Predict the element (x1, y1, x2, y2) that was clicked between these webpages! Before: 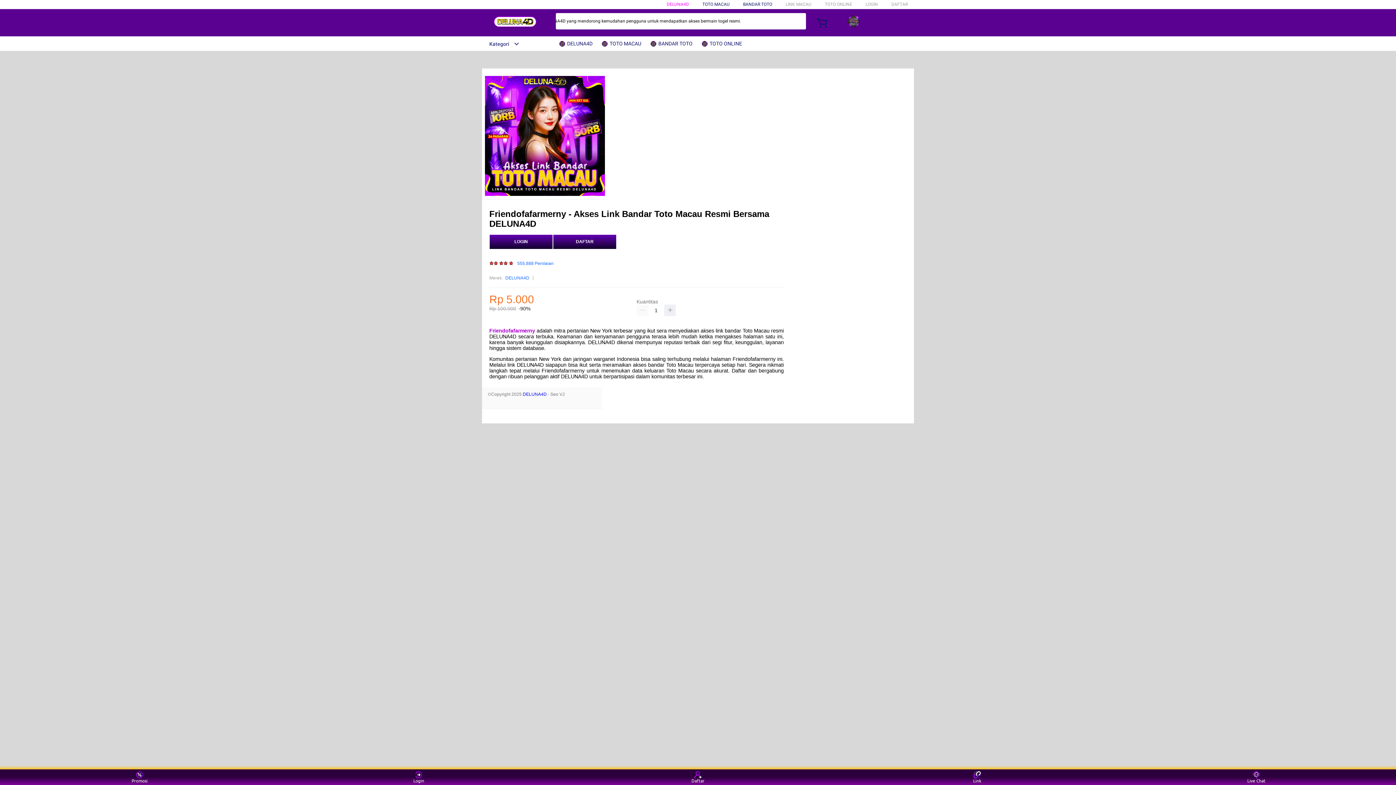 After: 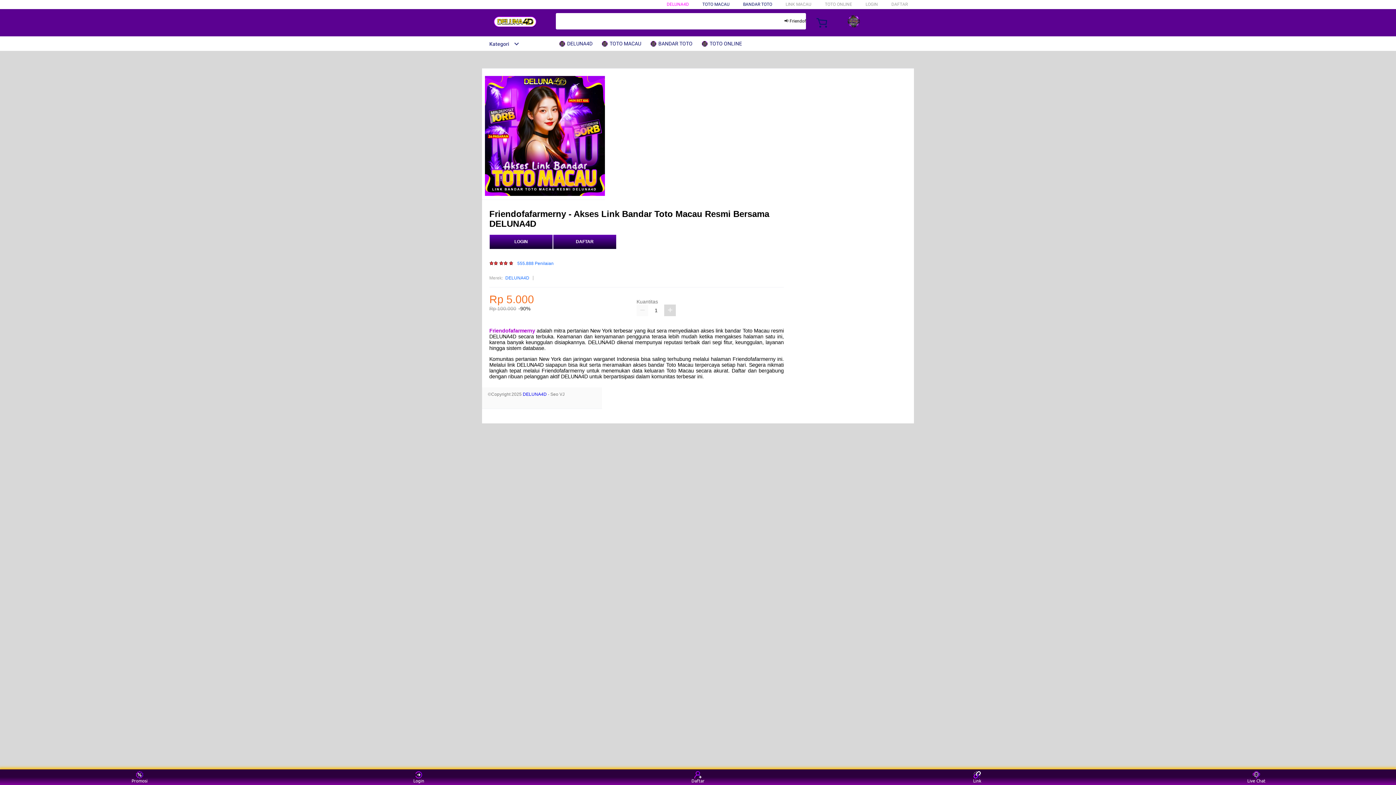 Action: bbox: (664, 304, 676, 316)